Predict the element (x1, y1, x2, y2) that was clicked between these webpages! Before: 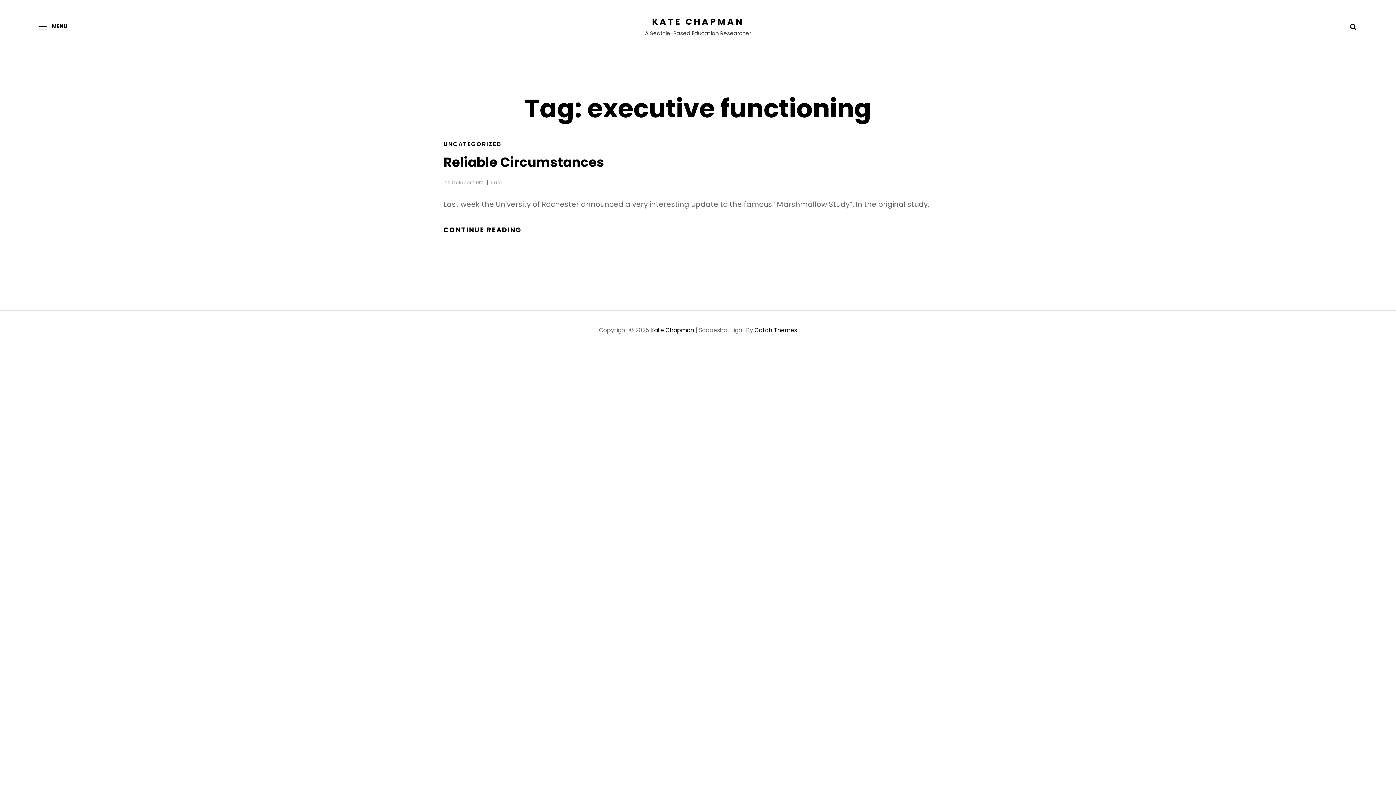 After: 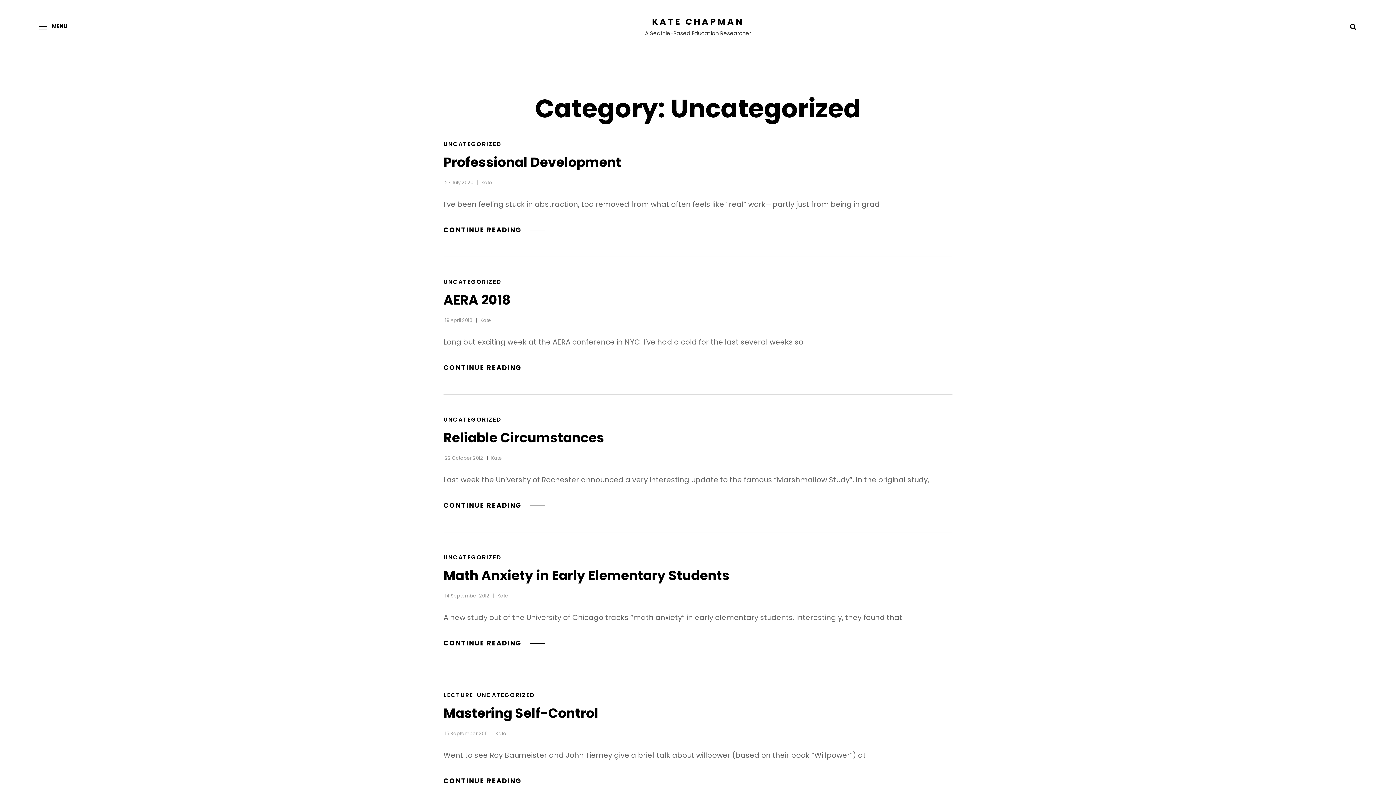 Action: bbox: (443, 139, 501, 148) label: UNCATEGORIZED